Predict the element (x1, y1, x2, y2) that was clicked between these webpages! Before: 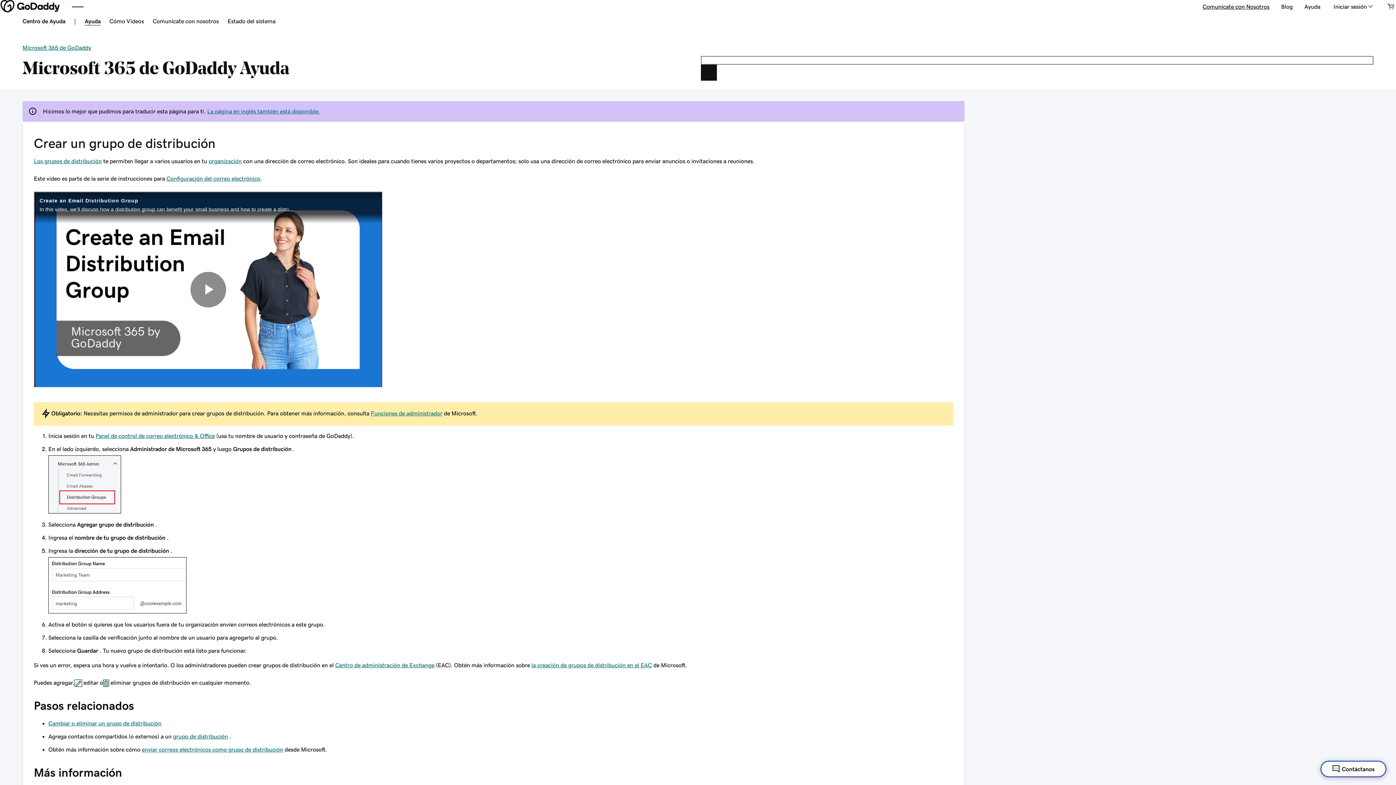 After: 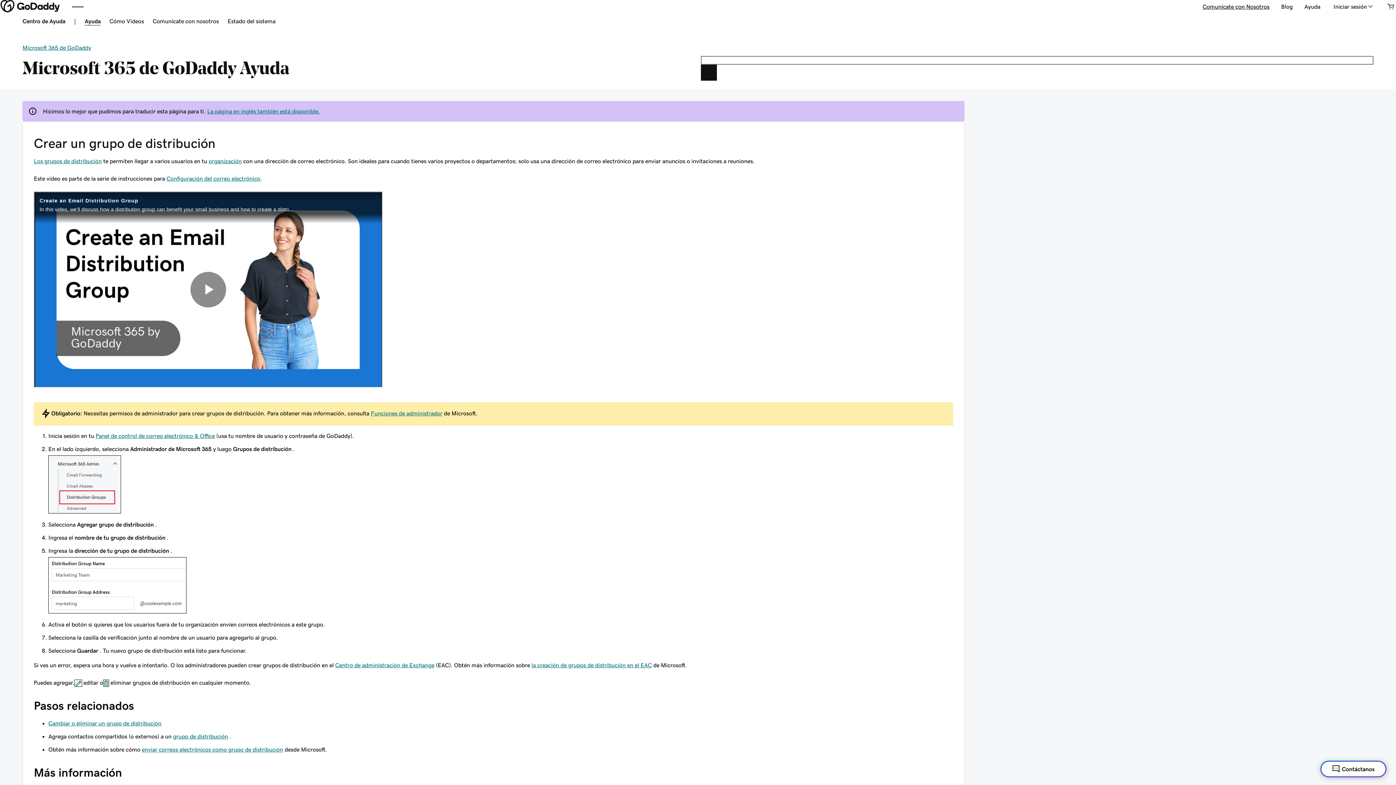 Action: label: la creación de grupos de distribución en el EAC bbox: (531, 662, 652, 668)